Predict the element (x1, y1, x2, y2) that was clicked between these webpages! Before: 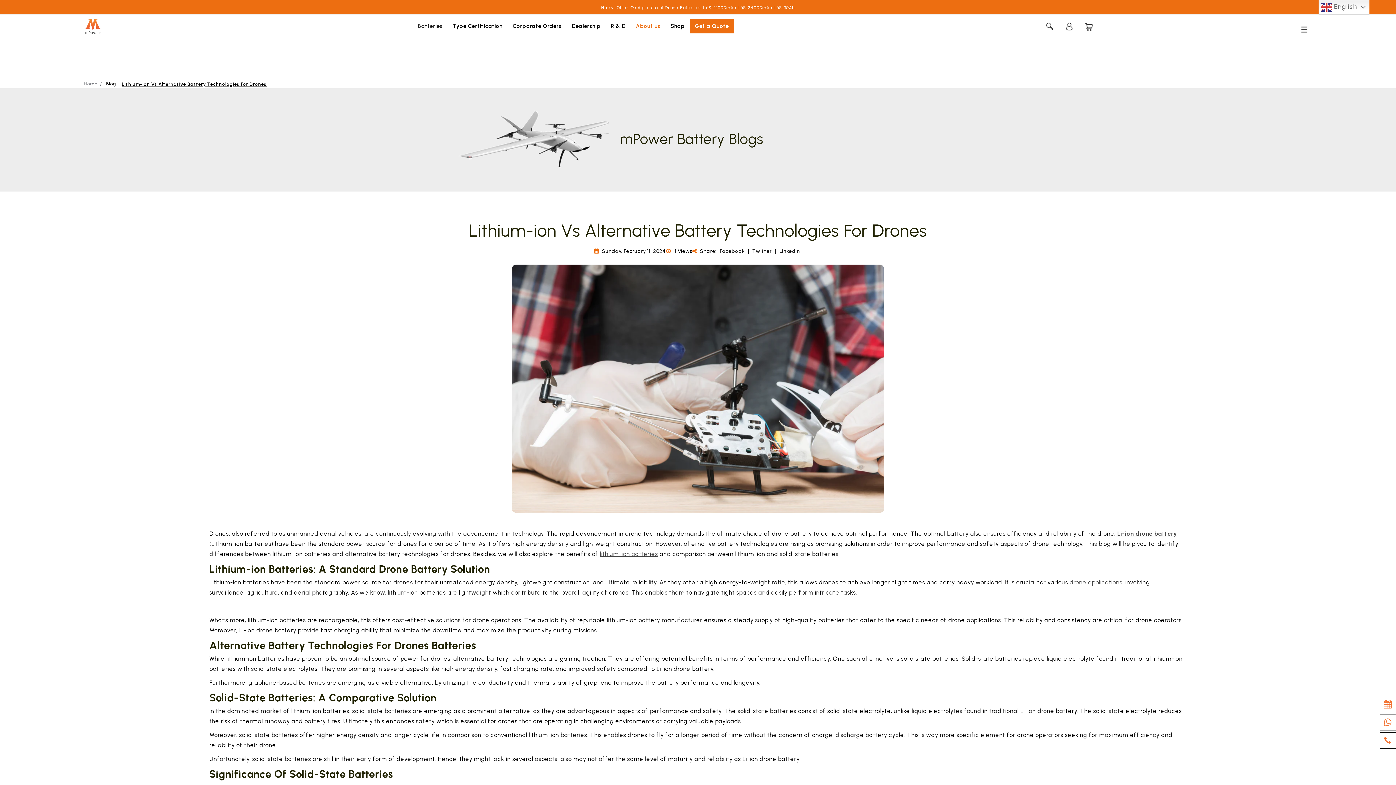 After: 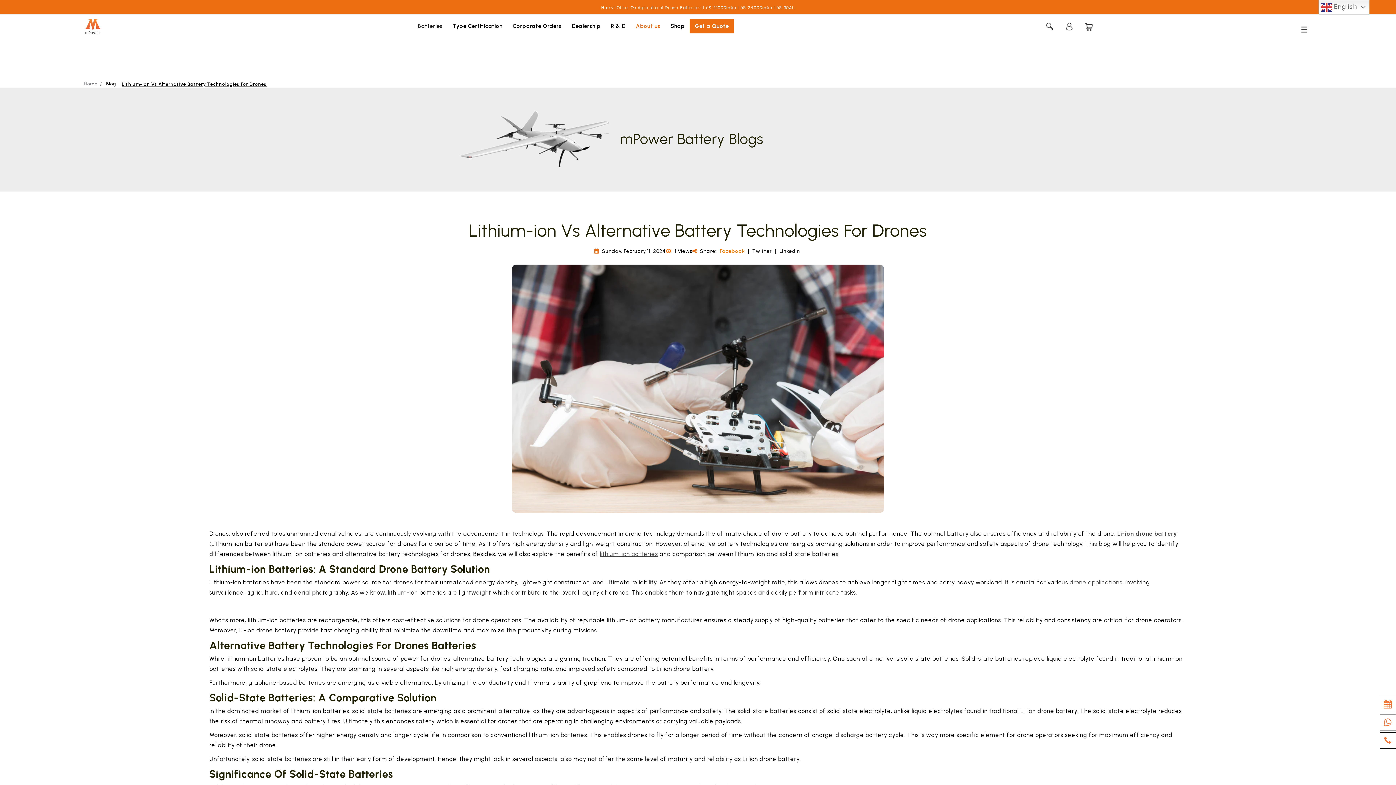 Action: label: Facebook  bbox: (718, 248, 748, 254)